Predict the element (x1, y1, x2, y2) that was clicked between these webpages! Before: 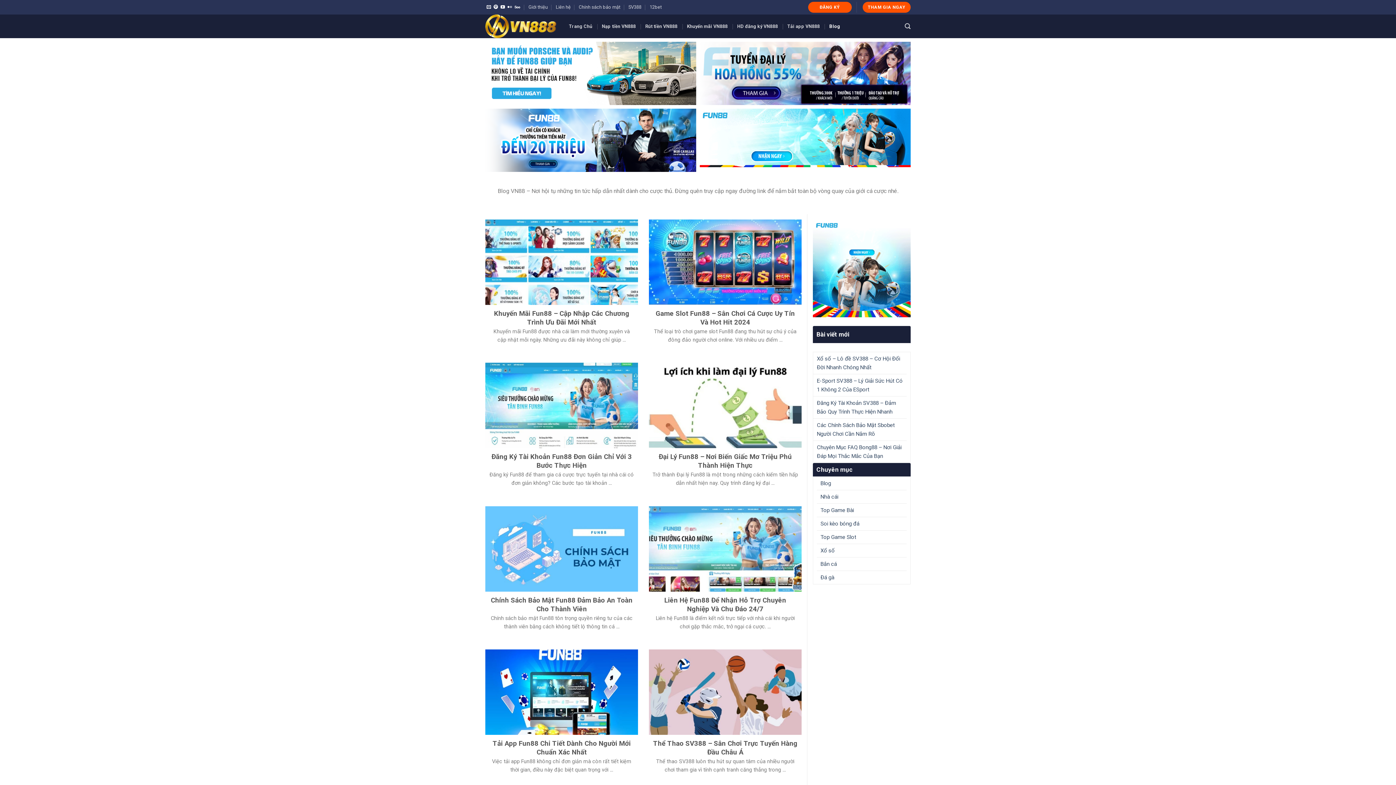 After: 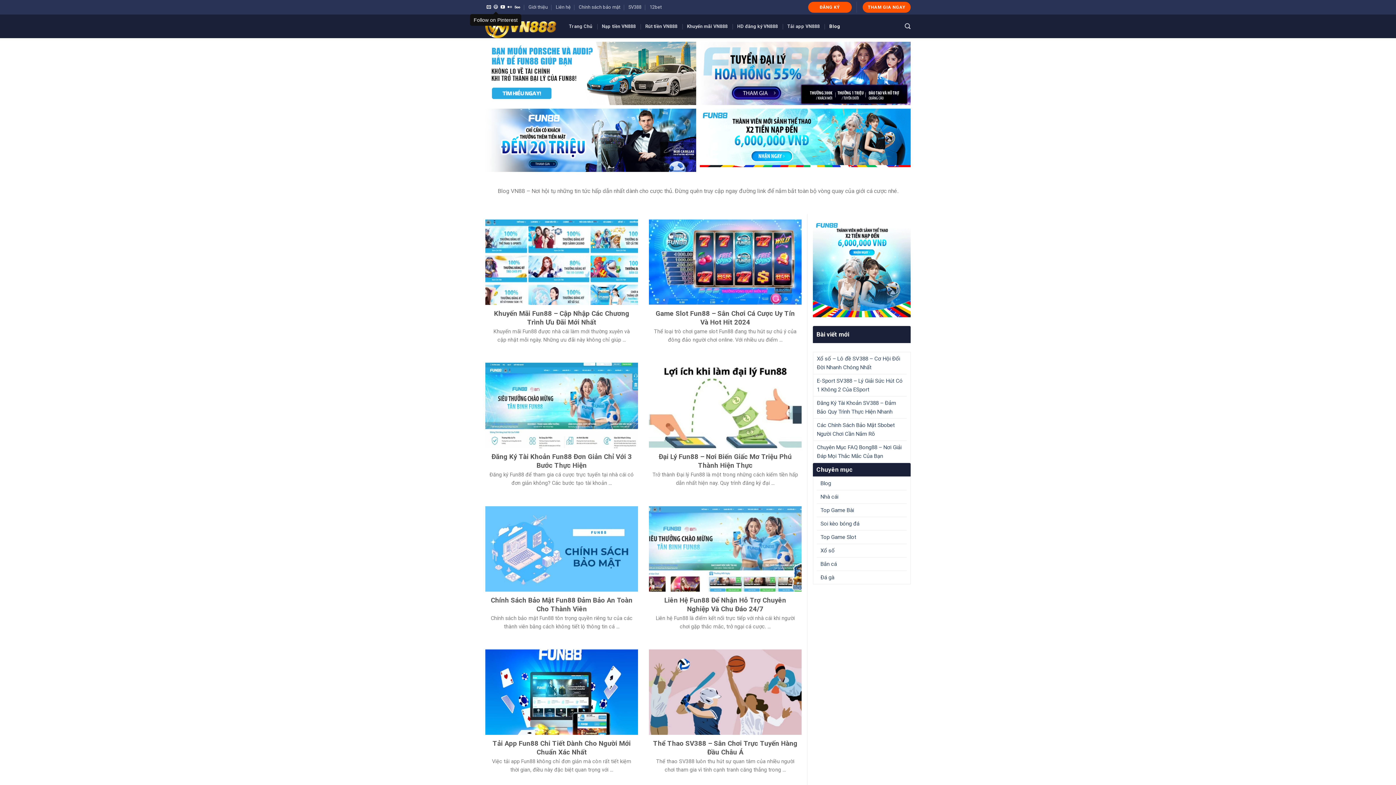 Action: bbox: (493, 4, 498, 9)